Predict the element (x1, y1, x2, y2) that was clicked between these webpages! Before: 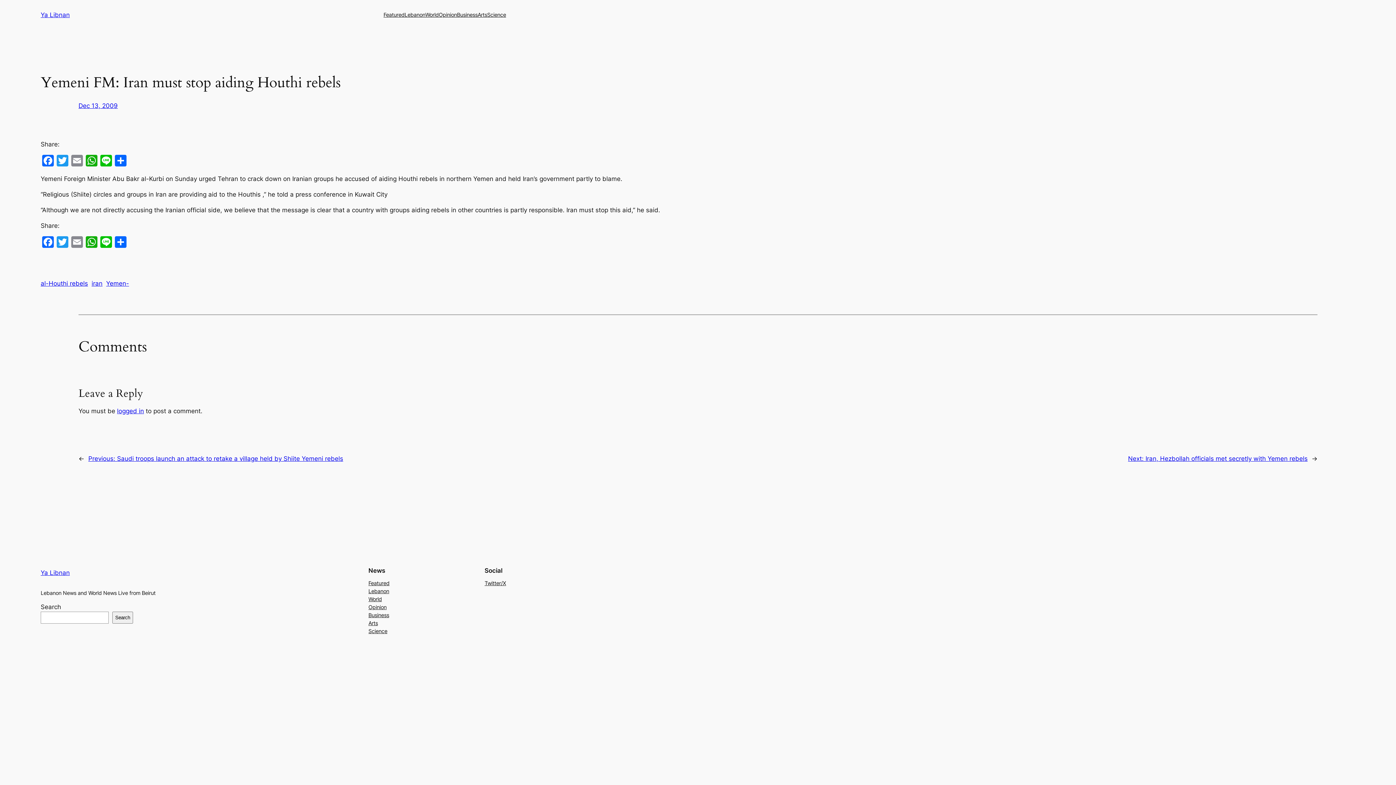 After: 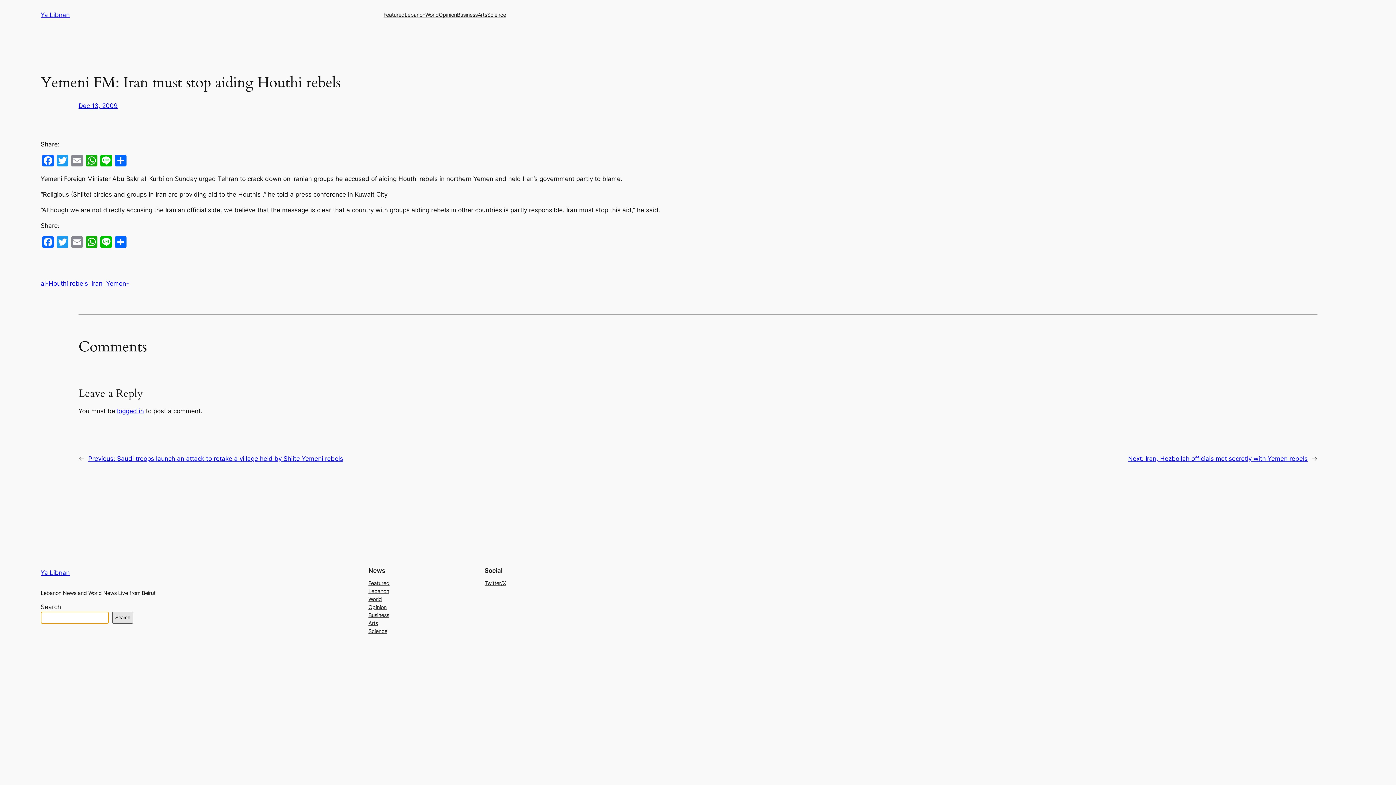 Action: label: Search bbox: (112, 611, 133, 623)